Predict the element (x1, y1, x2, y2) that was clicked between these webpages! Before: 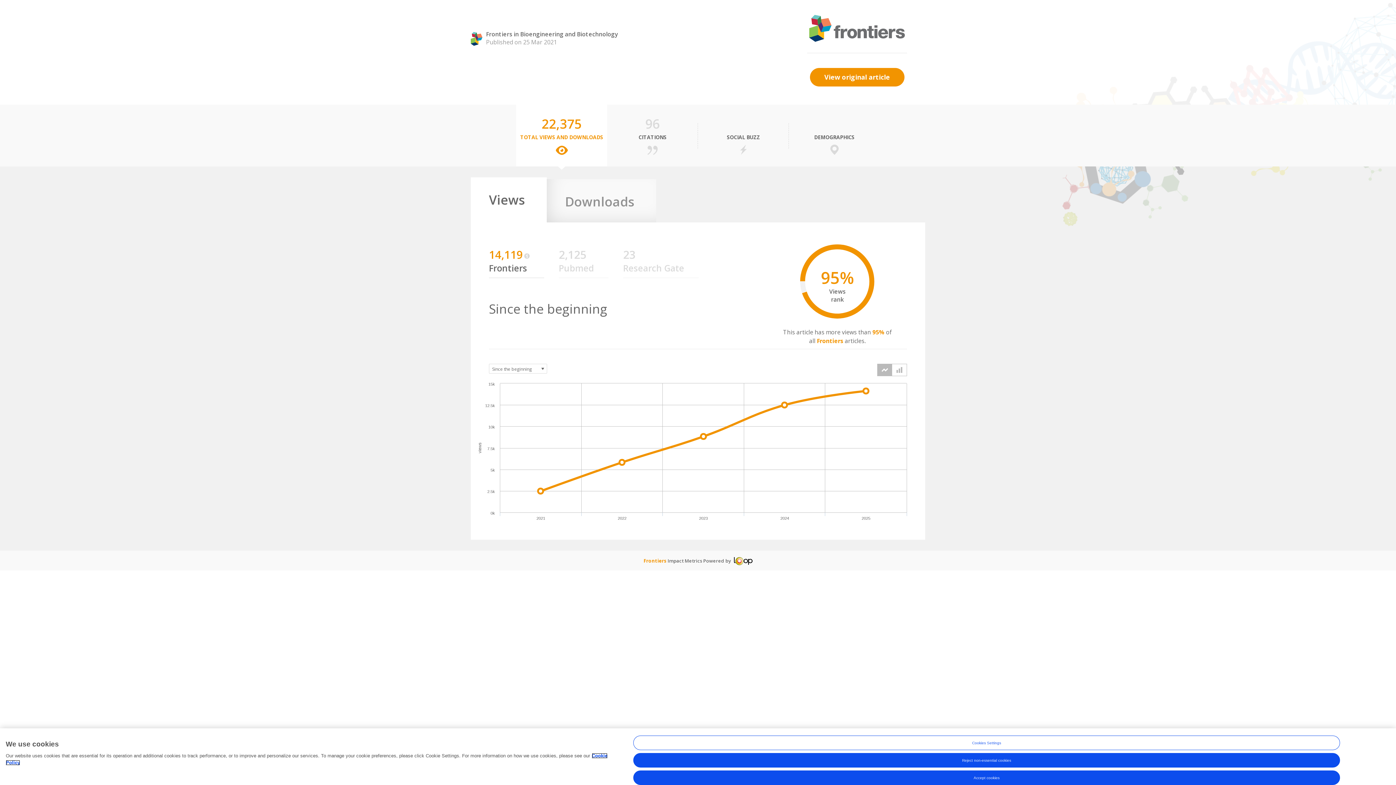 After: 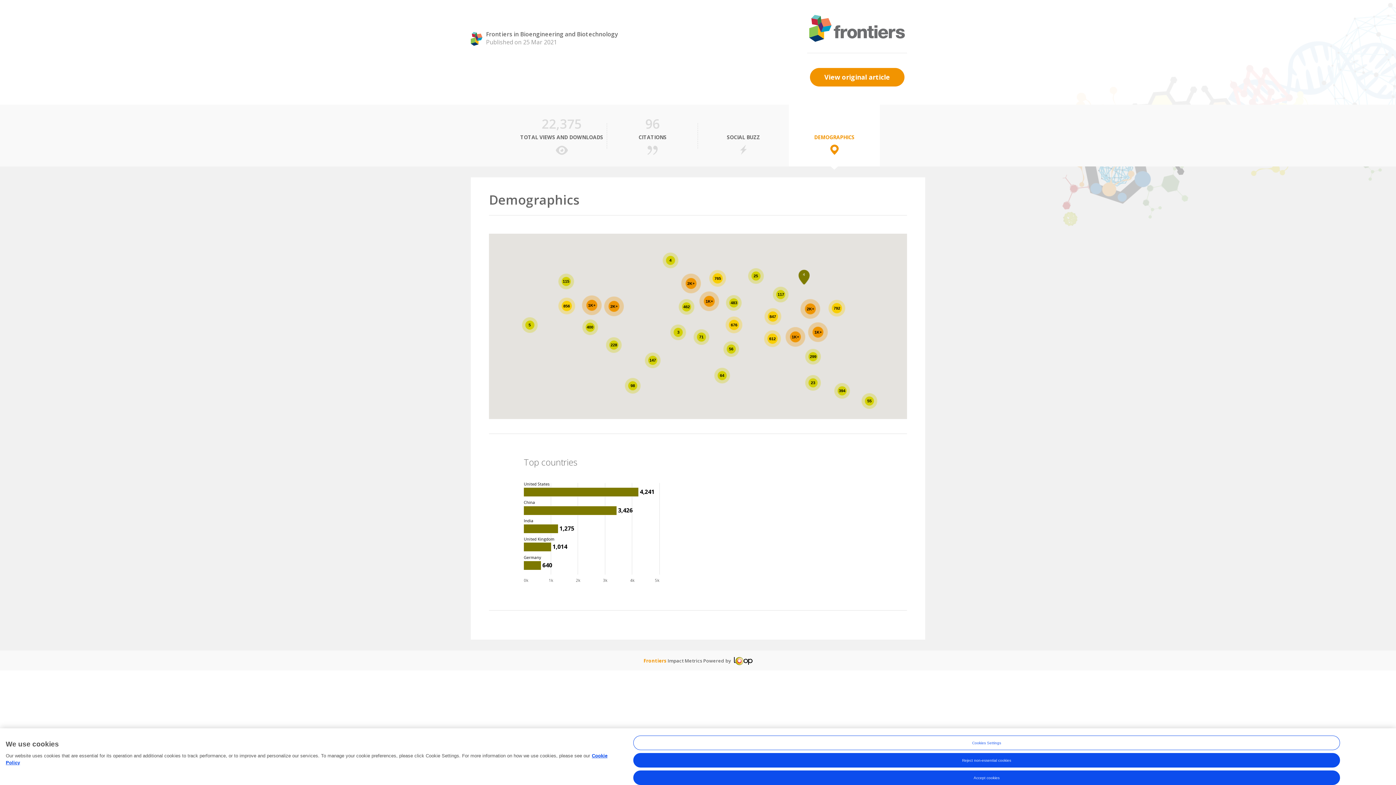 Action: bbox: (789, 104, 880, 166) label:  
DEMOGRAPHICS